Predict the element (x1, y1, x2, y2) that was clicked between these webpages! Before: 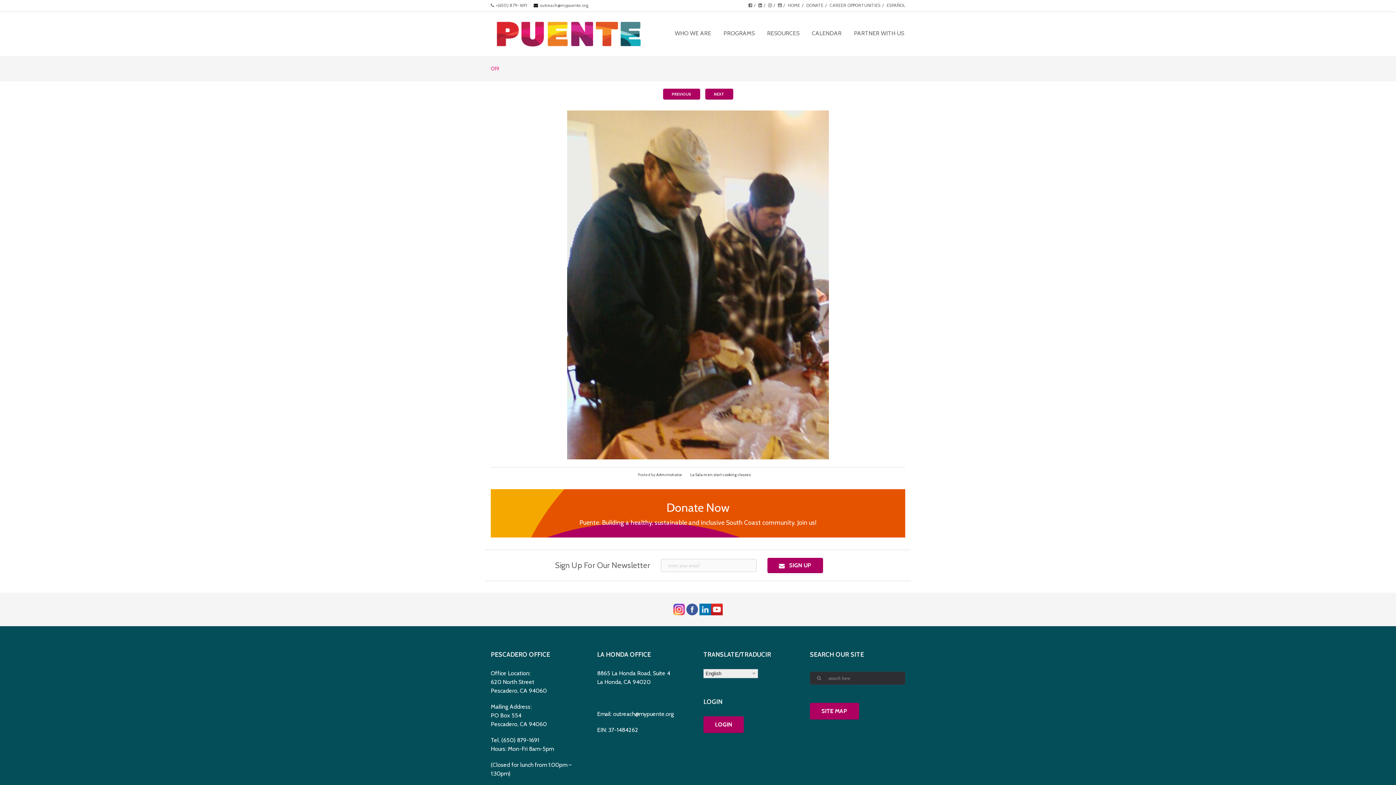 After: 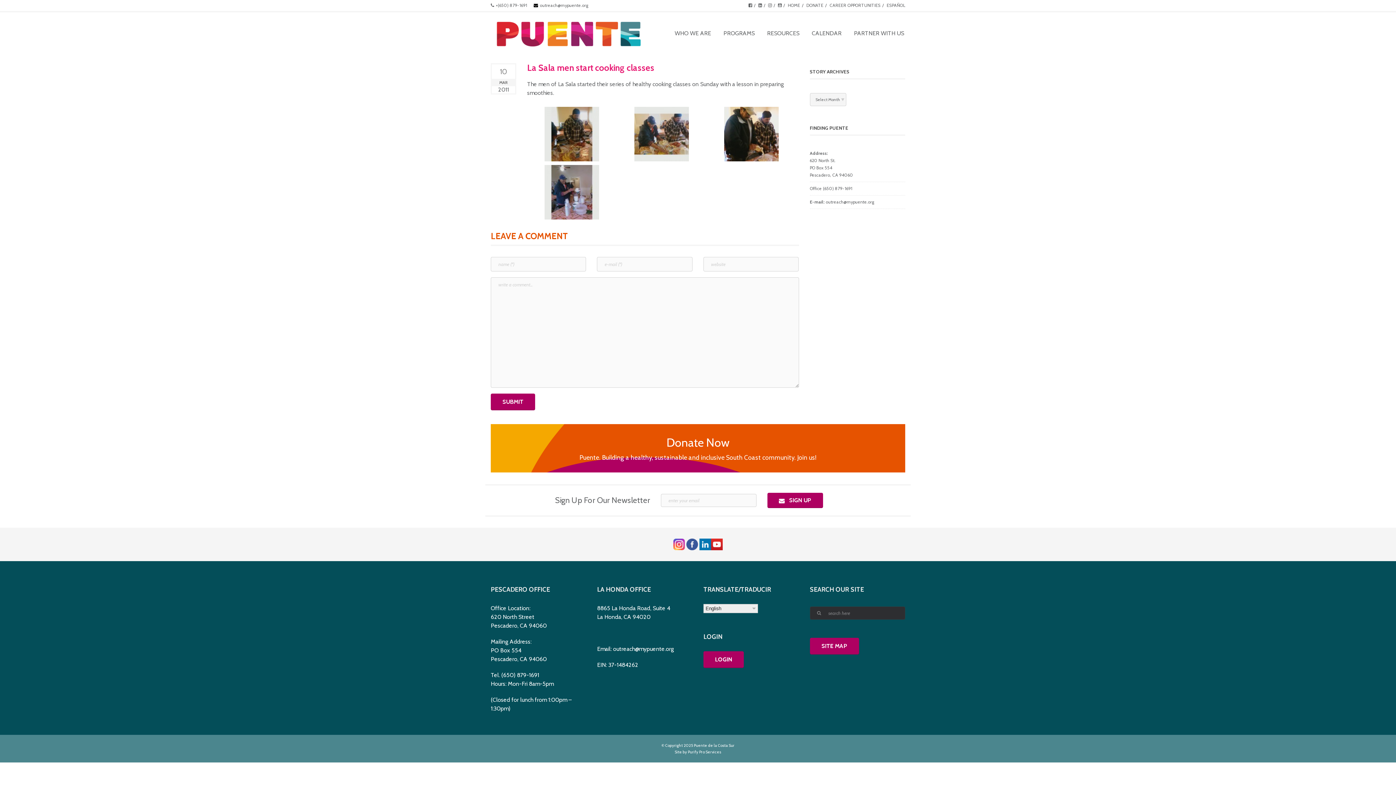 Action: label: La Sala men start cooking classes bbox: (690, 472, 751, 477)